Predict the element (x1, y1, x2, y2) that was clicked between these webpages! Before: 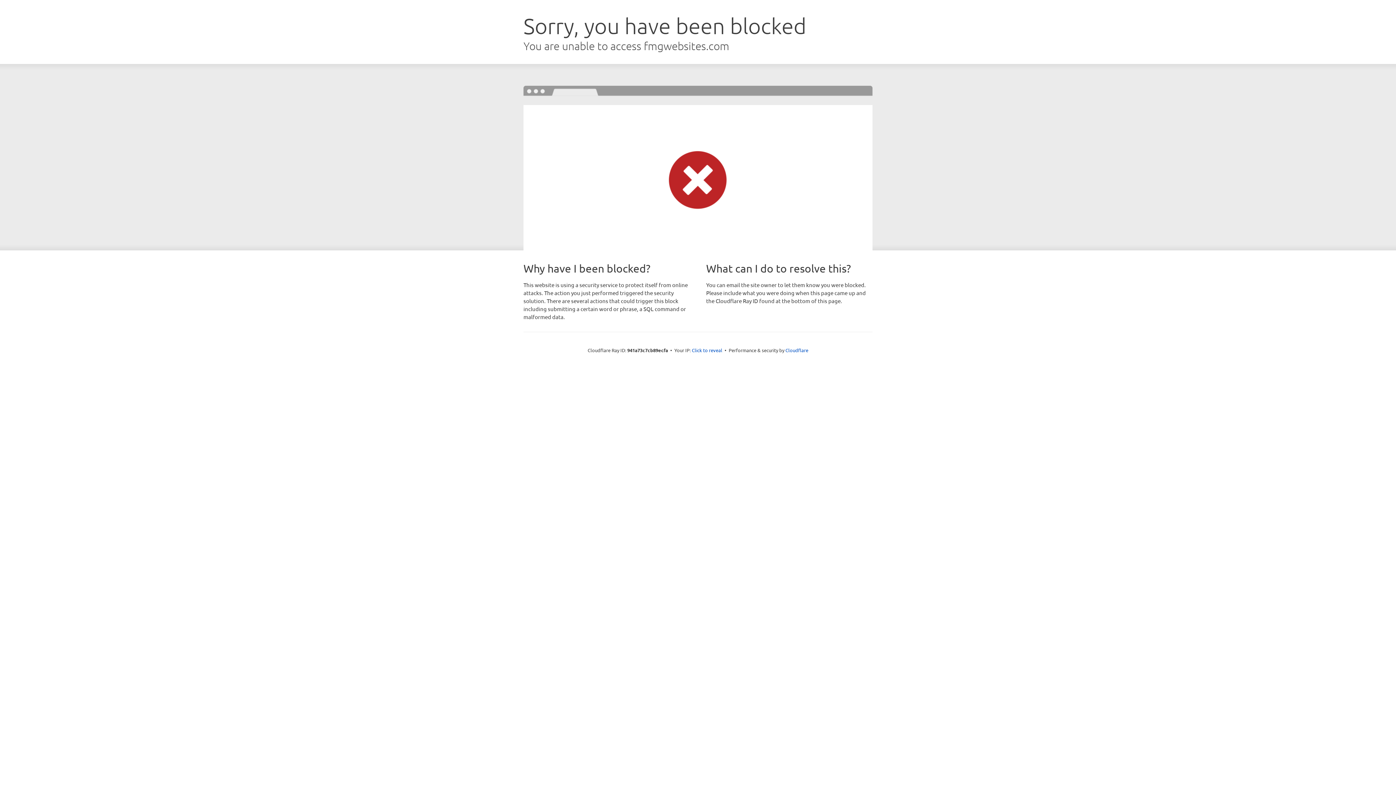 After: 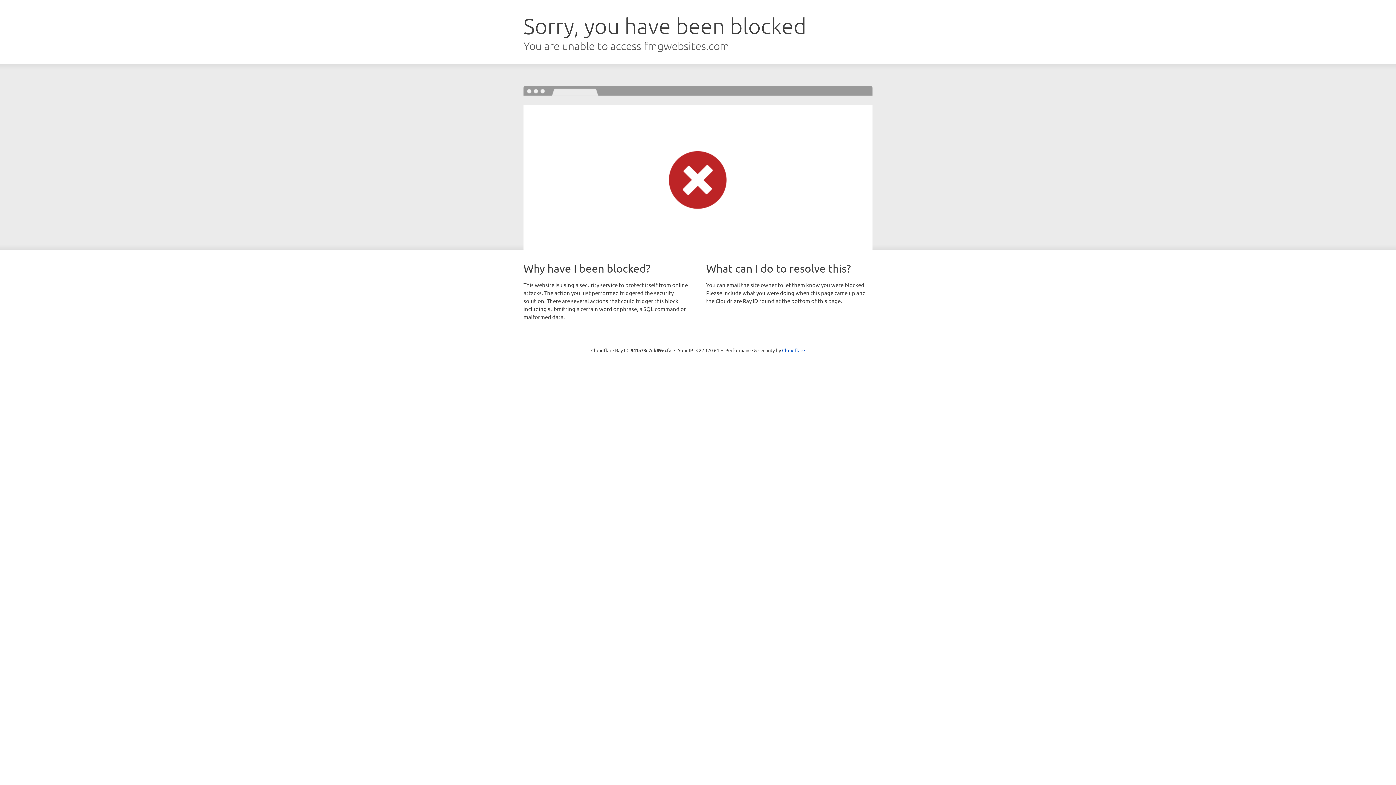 Action: bbox: (692, 346, 722, 353) label: Click to reveal